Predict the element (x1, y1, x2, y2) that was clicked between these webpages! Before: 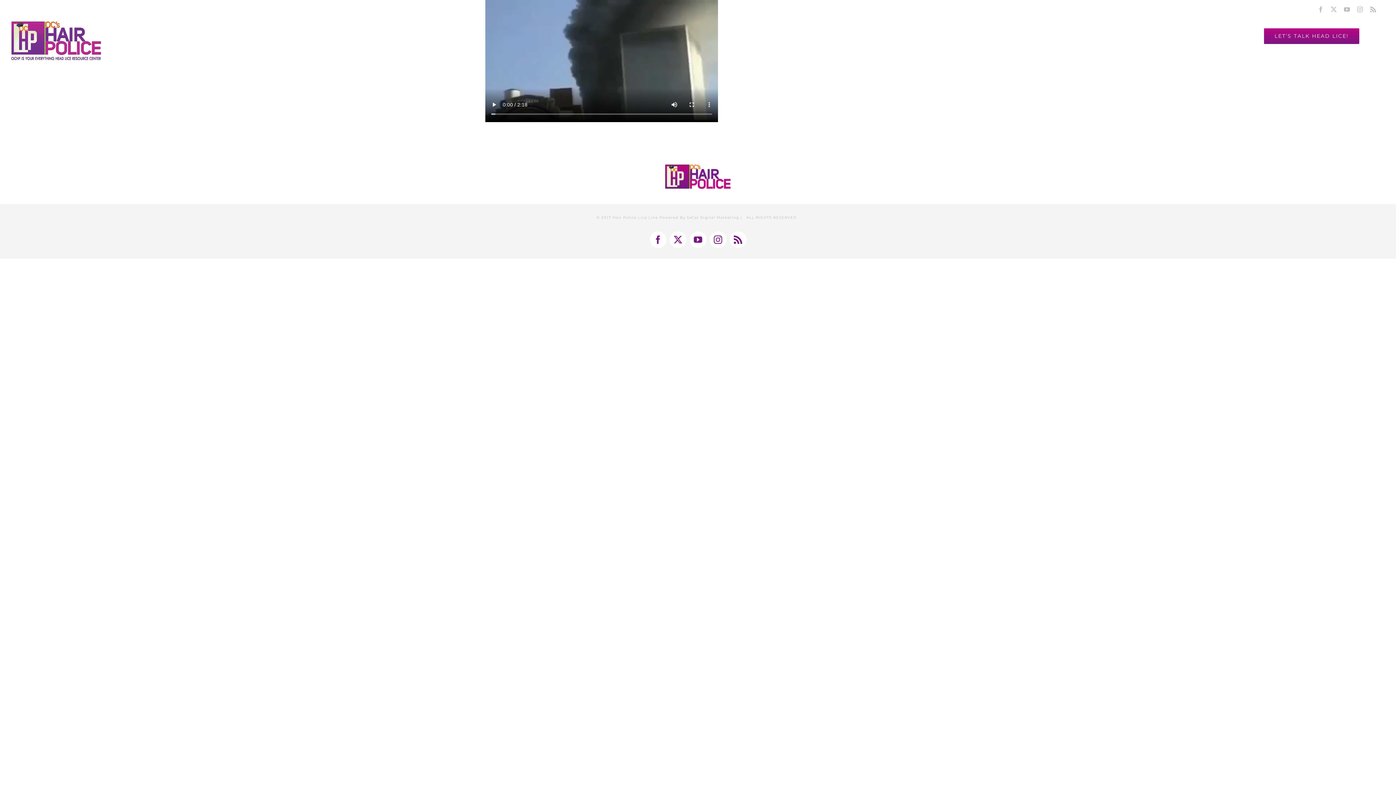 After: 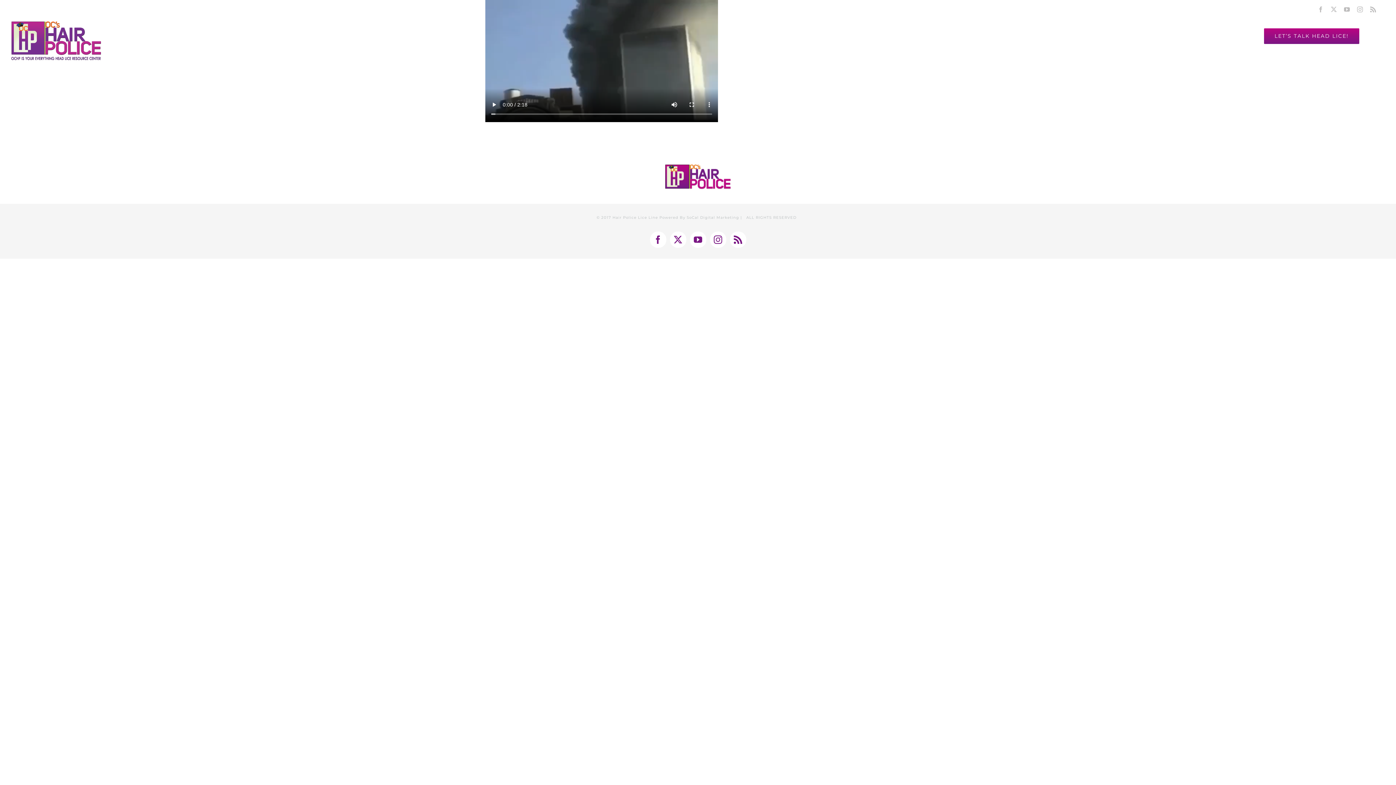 Action: bbox: (690, 231, 706, 248) label: YouTube